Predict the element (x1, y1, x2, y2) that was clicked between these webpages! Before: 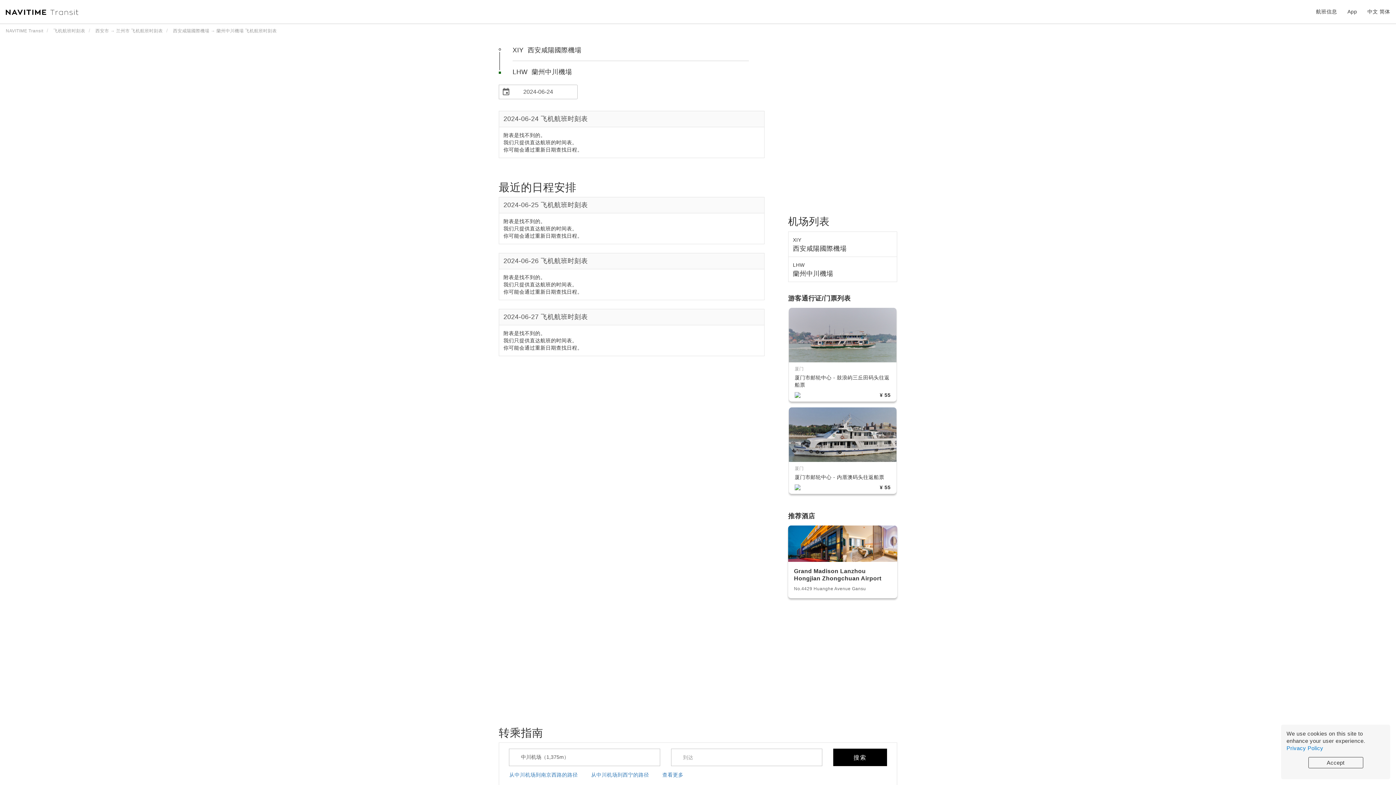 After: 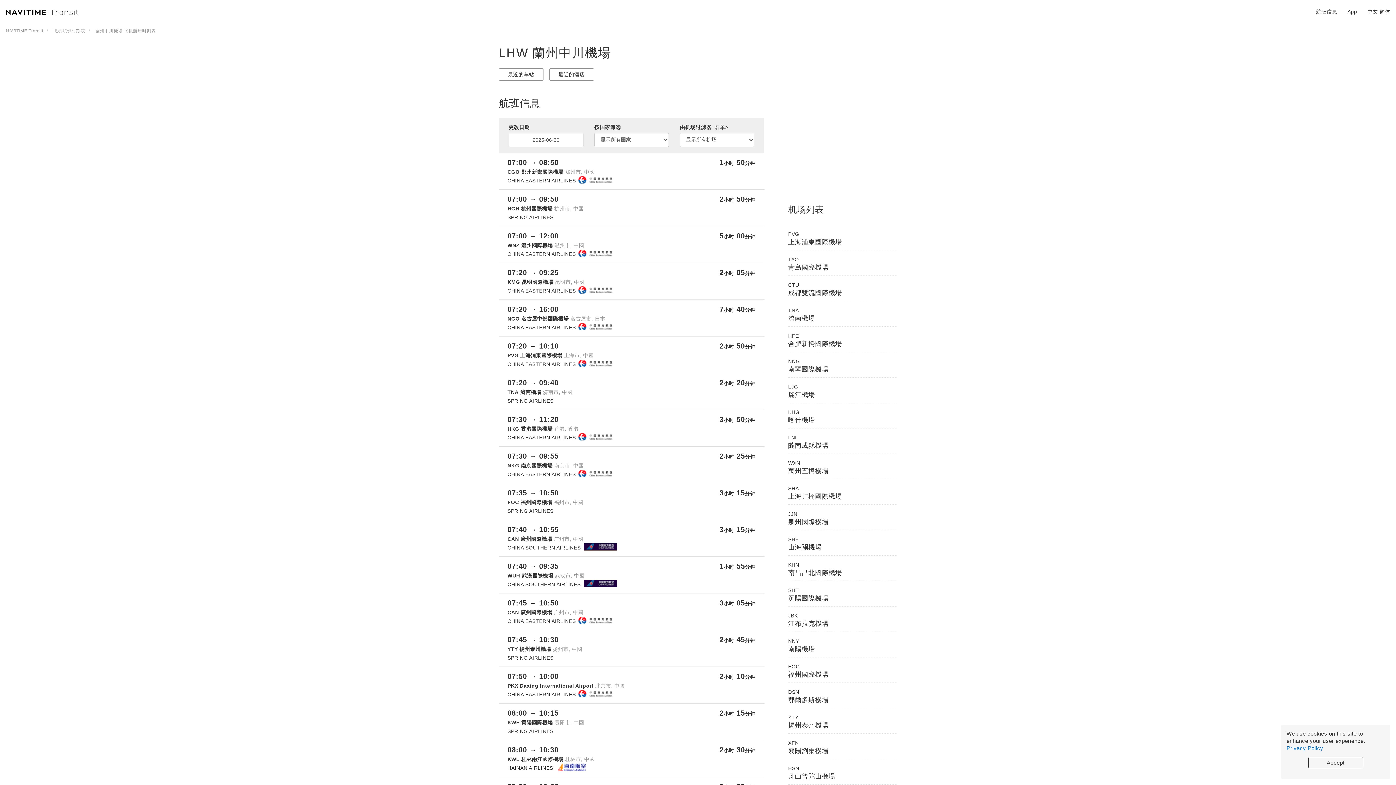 Action: bbox: (512, 61, 749, 82) label: LHW  蘭州中川機場